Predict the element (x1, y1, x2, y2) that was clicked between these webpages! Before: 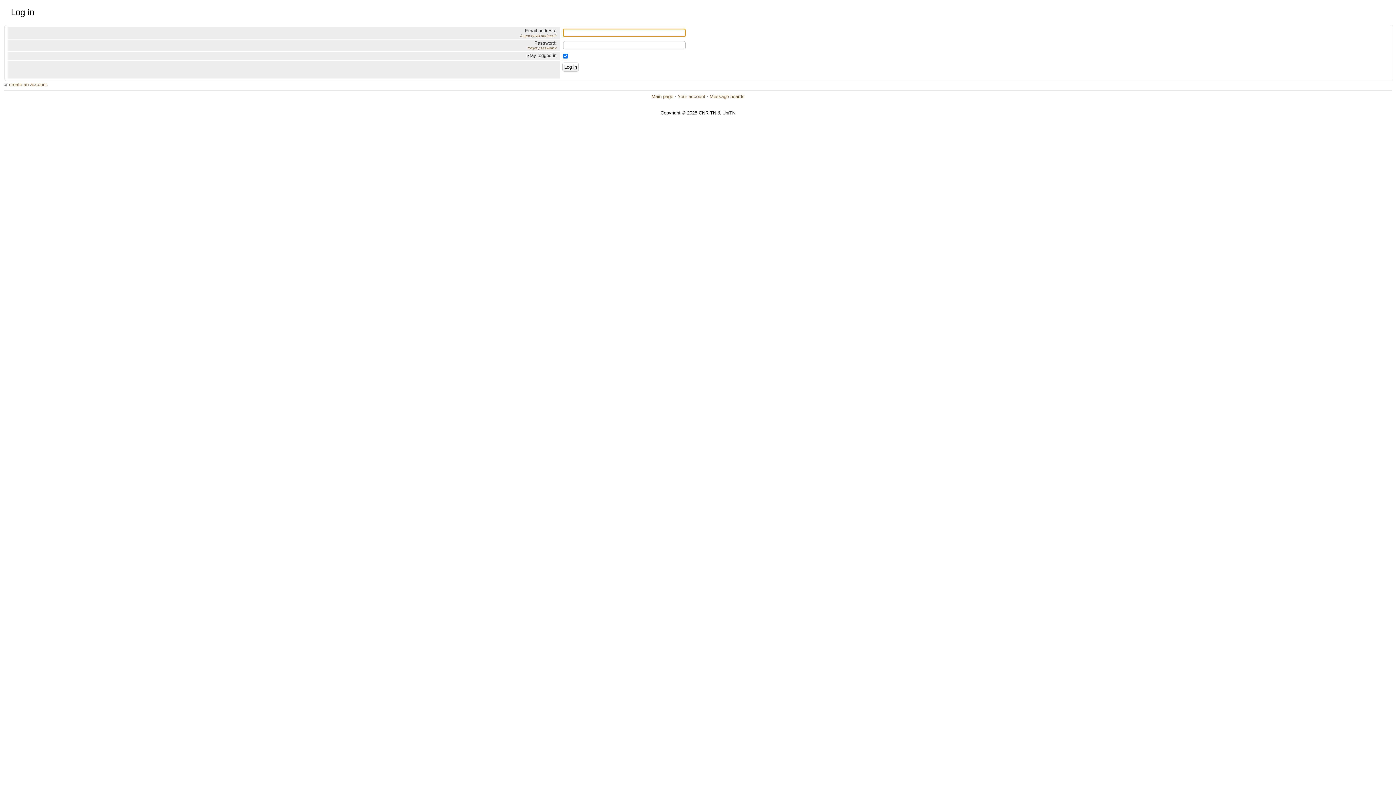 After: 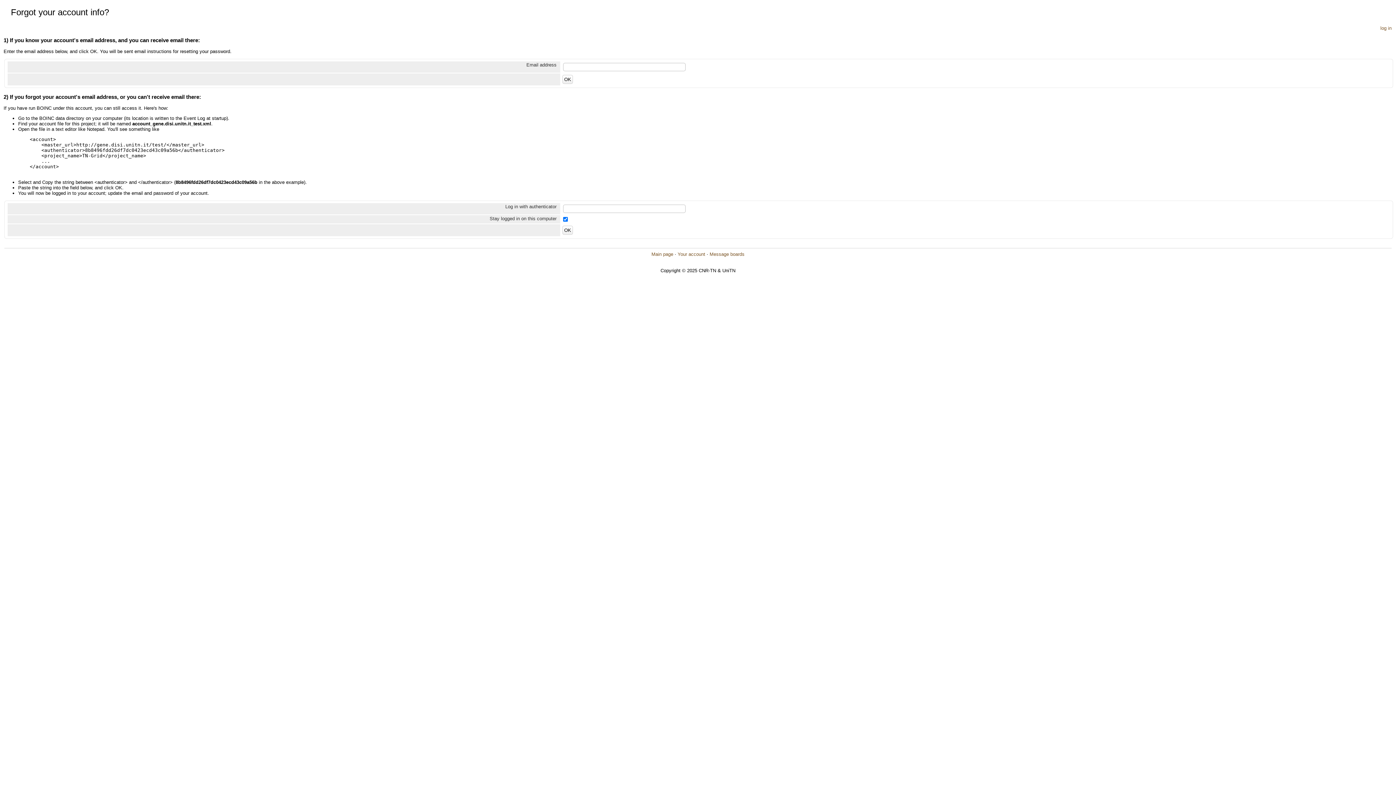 Action: label: forgot email address? bbox: (520, 33, 556, 37)